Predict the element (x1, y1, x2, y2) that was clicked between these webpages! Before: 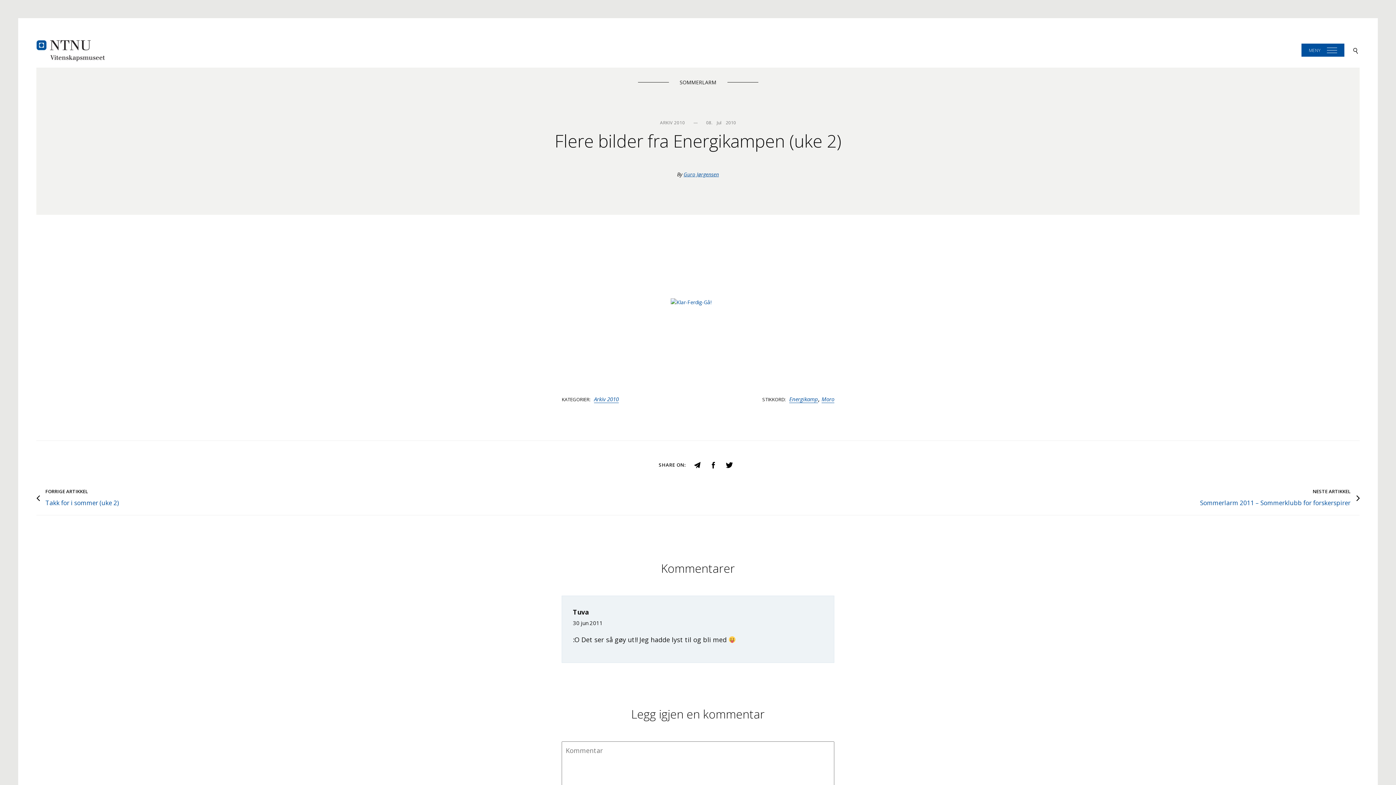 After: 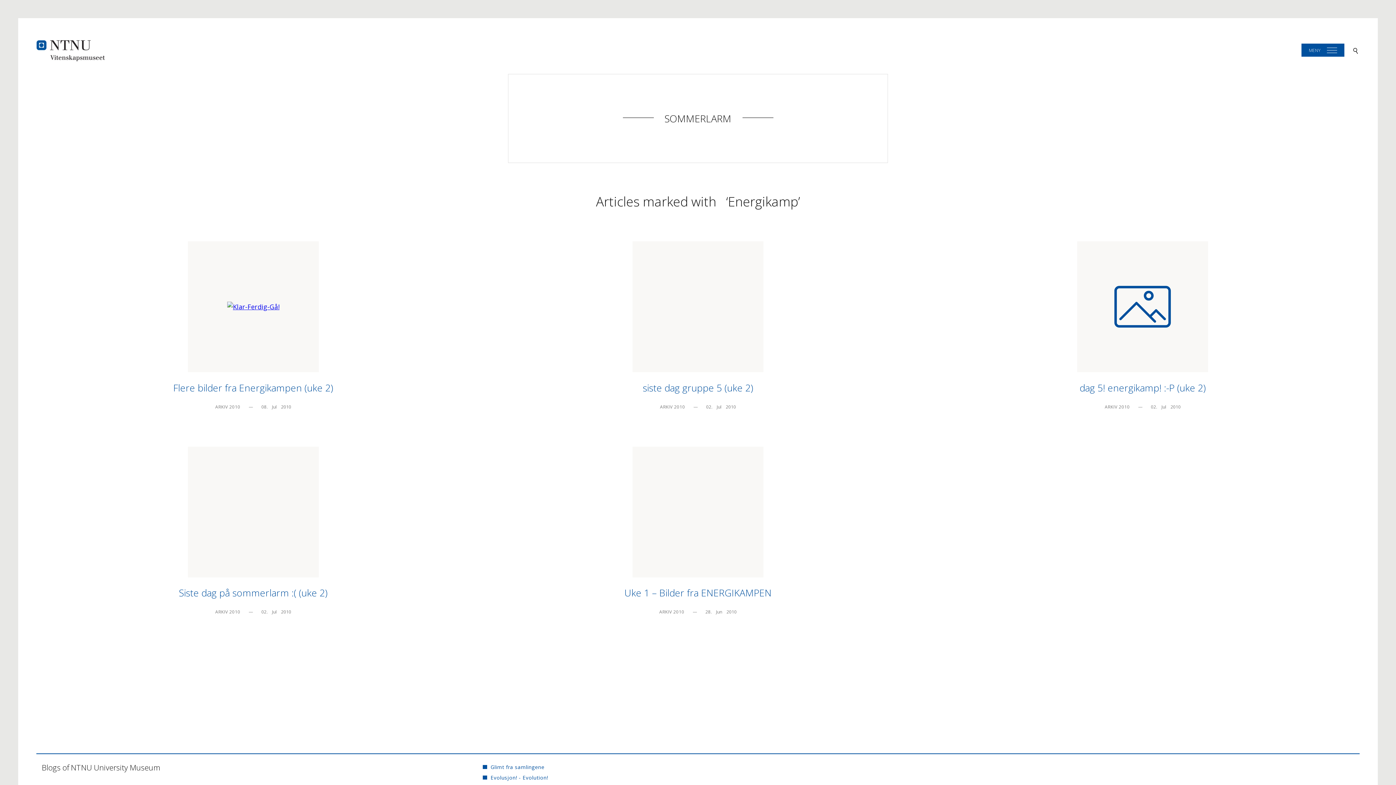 Action: label: Energikamp bbox: (789, 395, 818, 403)